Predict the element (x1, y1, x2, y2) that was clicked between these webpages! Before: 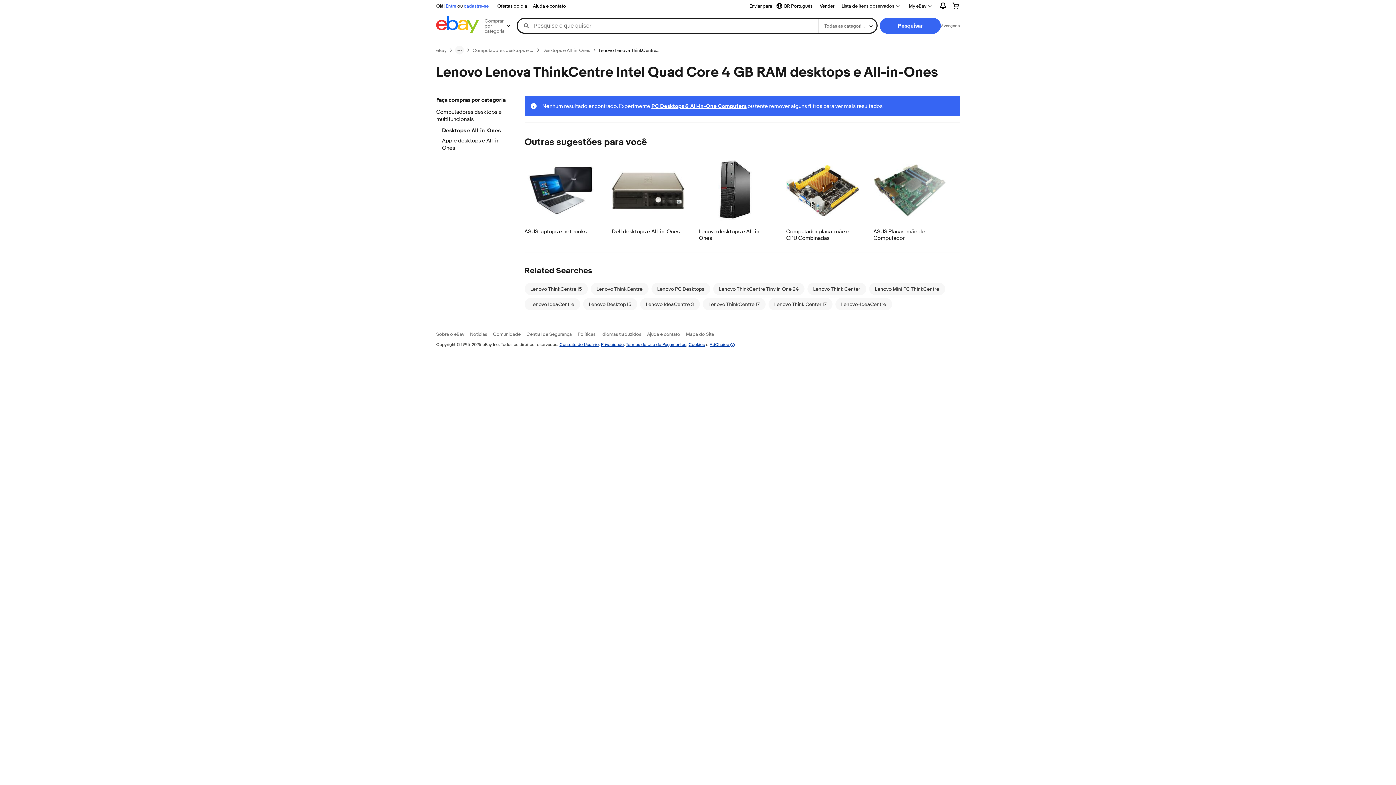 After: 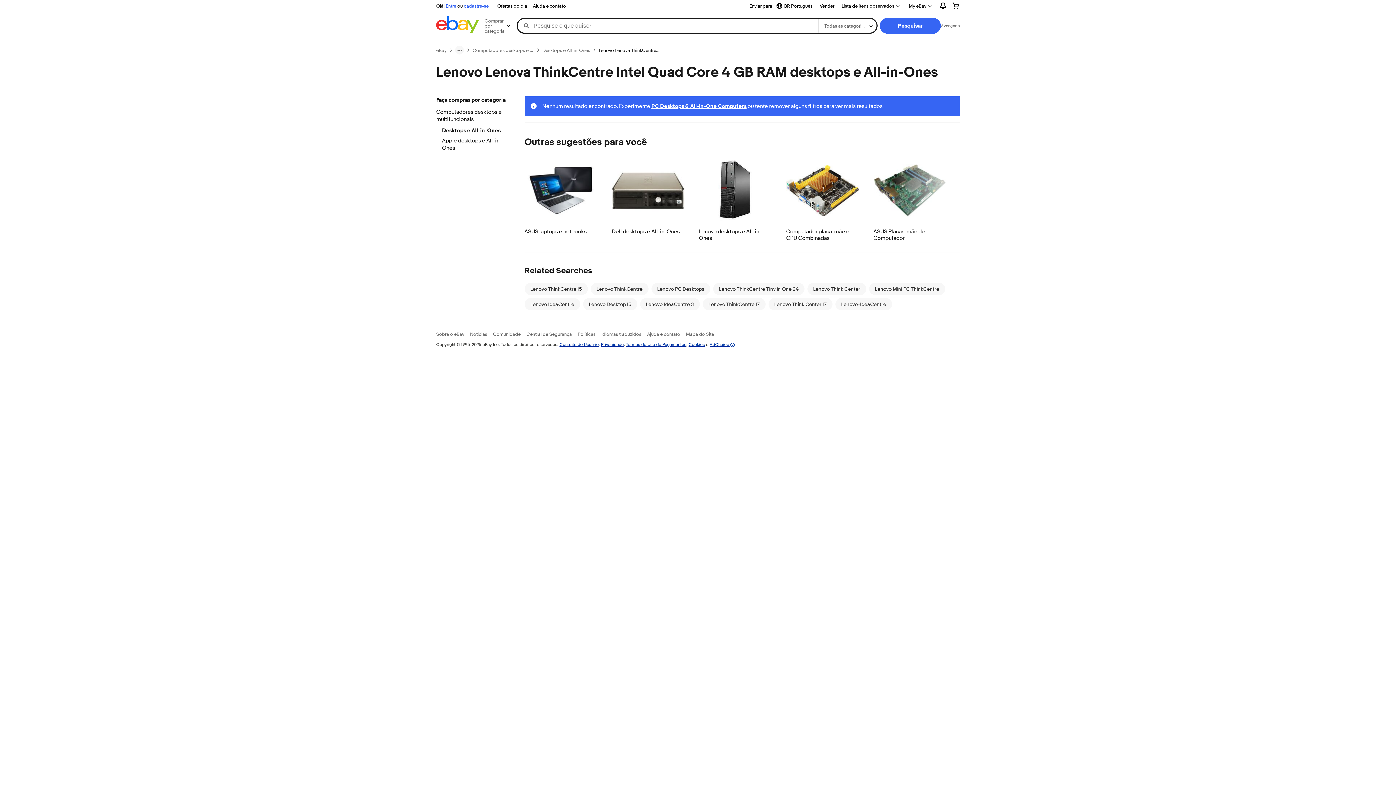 Action: bbox: (598, 47, 660, 53) label: Lenovo Lenova ThinkCentre Intel Quad Core 4 GB RAM desktops e All-in-Ones